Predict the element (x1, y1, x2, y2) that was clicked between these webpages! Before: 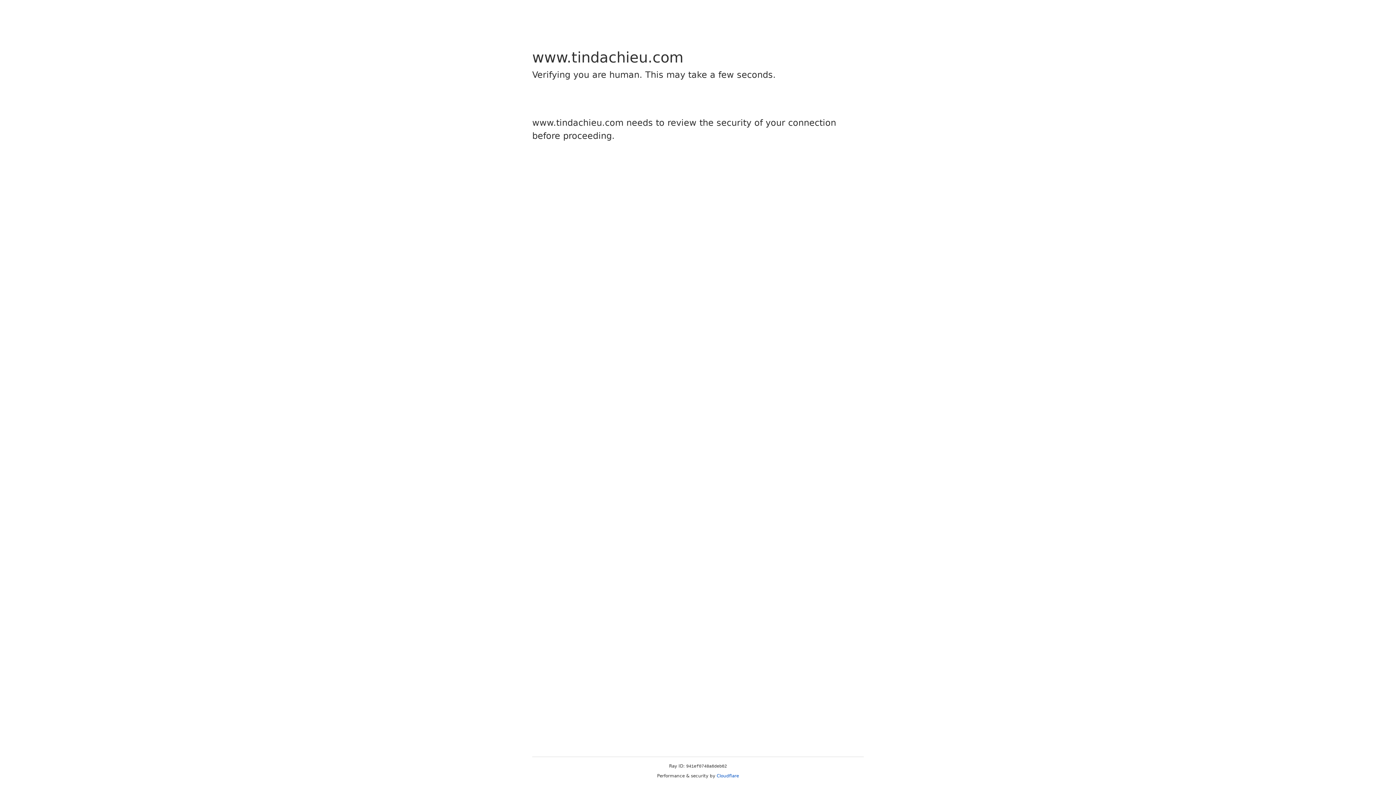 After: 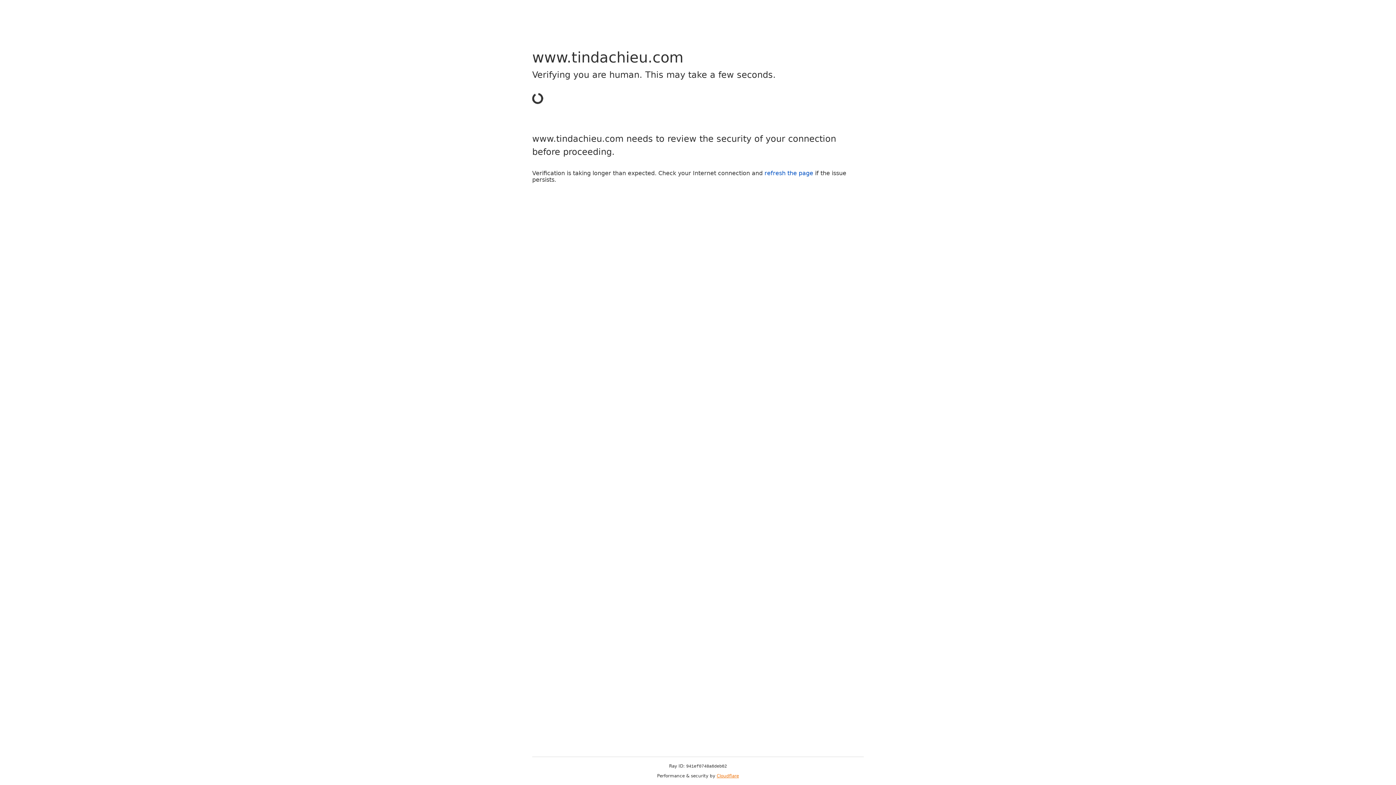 Action: bbox: (716, 773, 739, 778) label: Cloudflare